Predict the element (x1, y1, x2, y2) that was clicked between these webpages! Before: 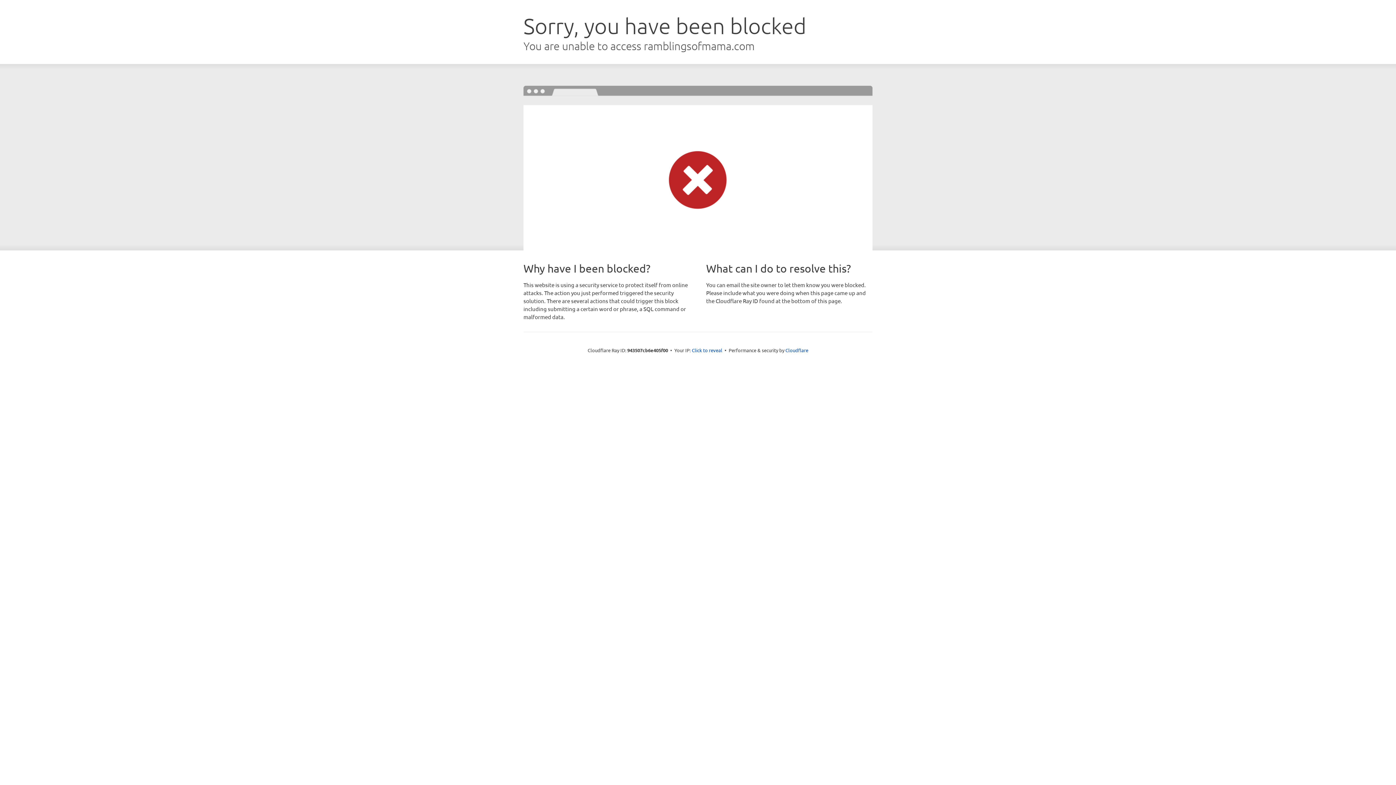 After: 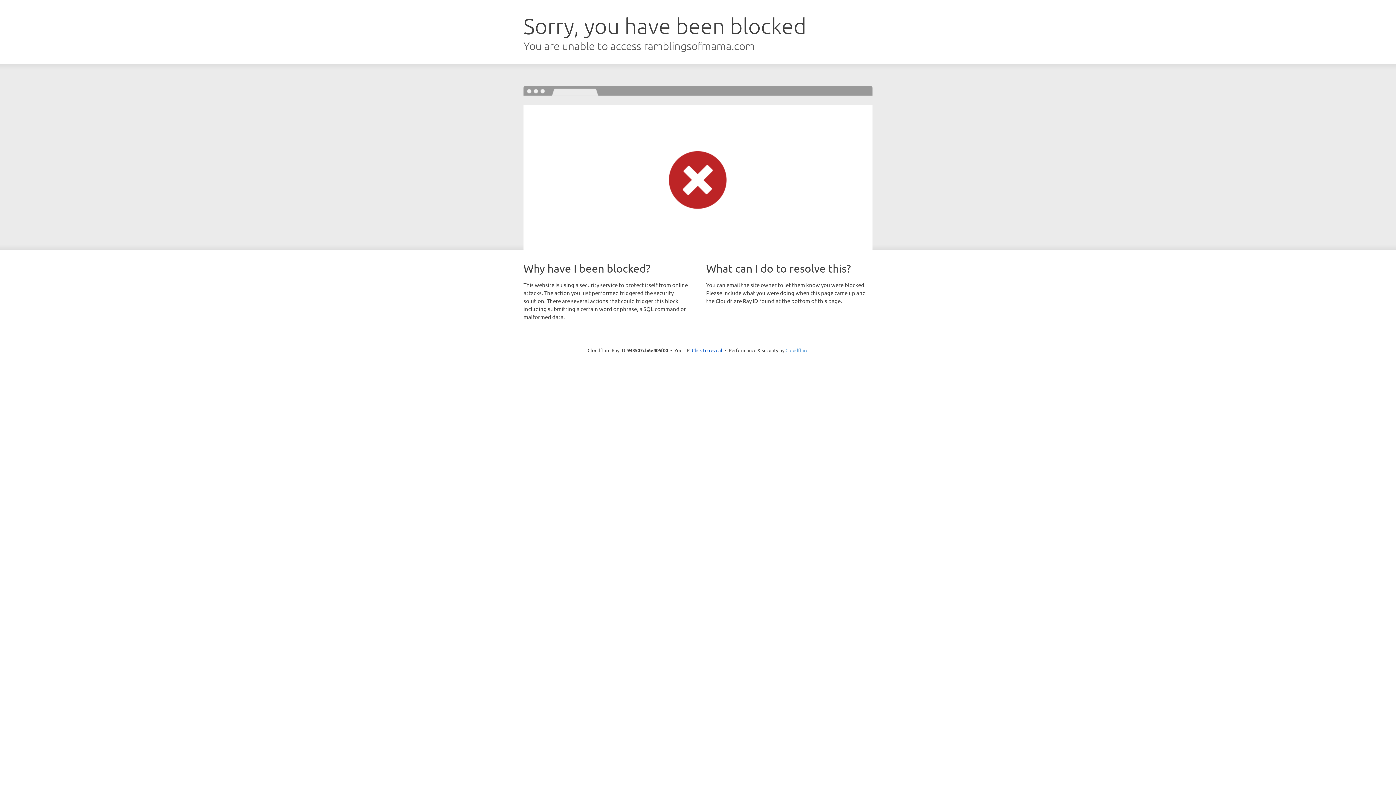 Action: label: Cloudflare bbox: (785, 347, 808, 353)